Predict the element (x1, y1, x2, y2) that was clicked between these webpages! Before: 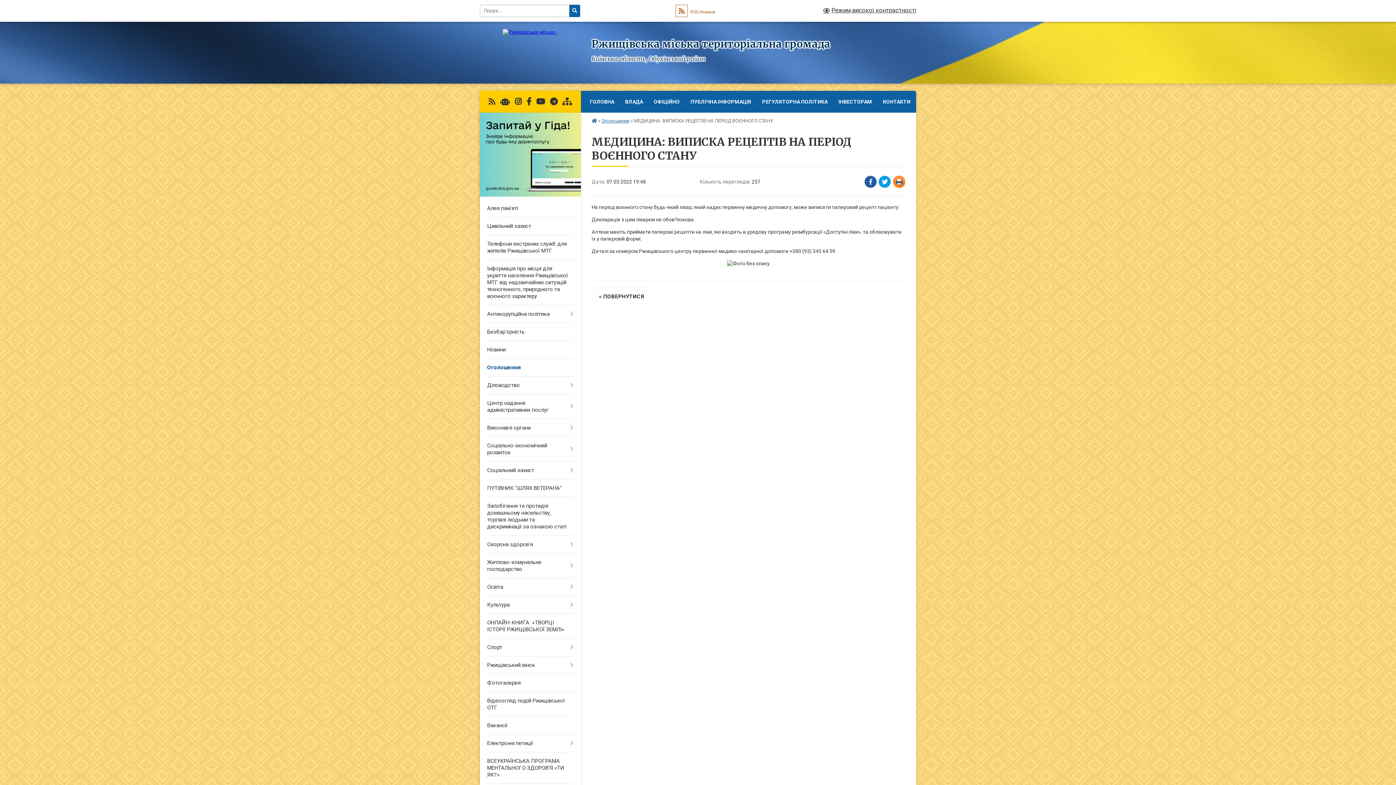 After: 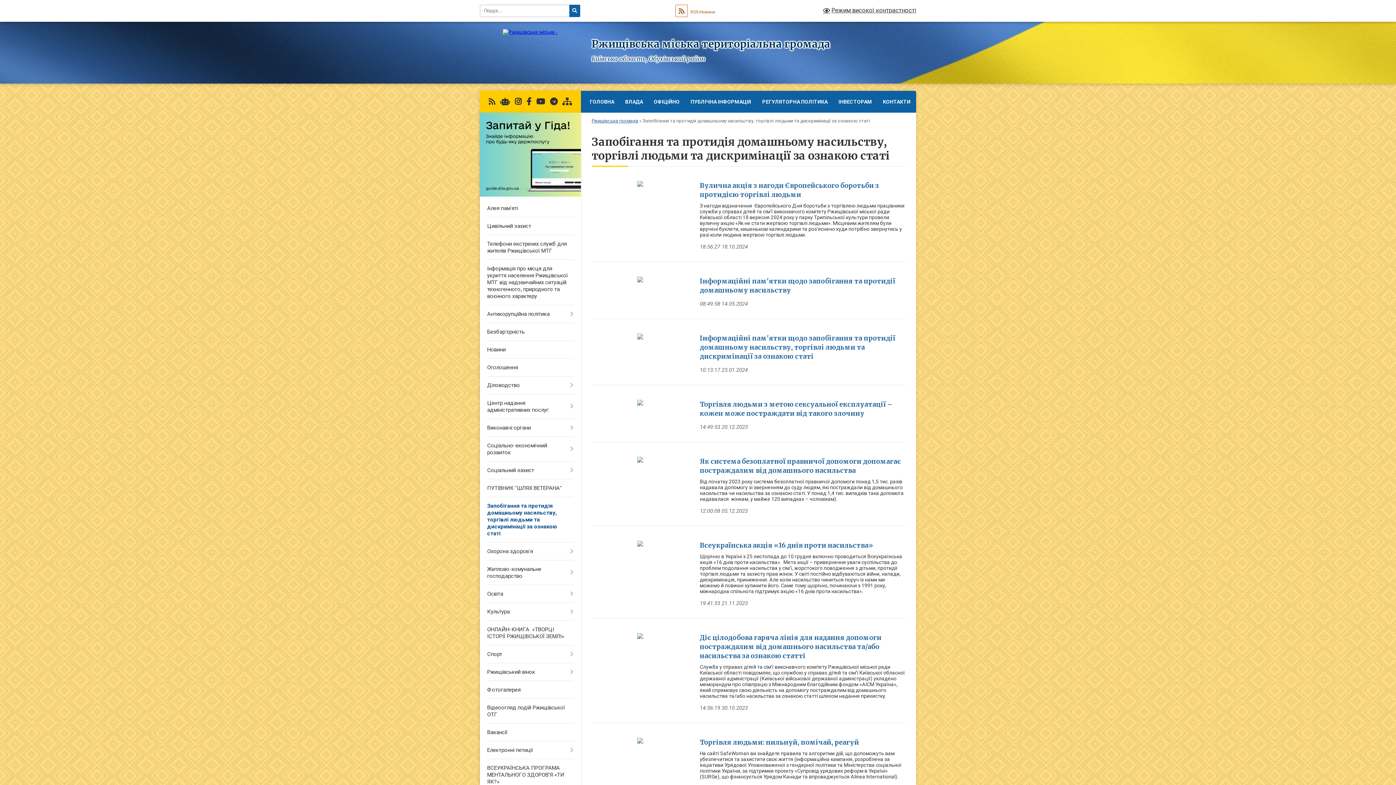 Action: bbox: (480, 497, 580, 536) label: Запобігання та протидія домашньому насильству, торгівлі людьми та дискримінації за ознакою статі